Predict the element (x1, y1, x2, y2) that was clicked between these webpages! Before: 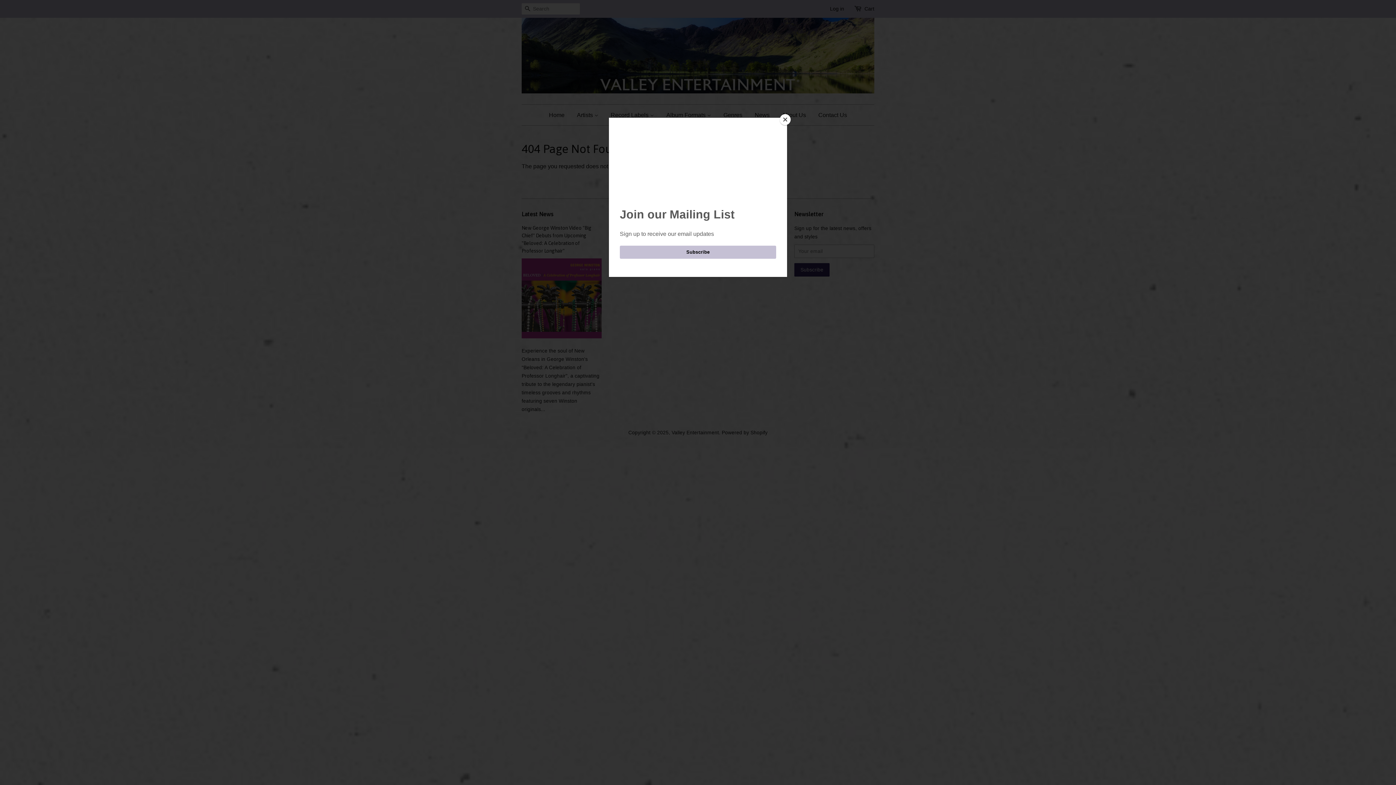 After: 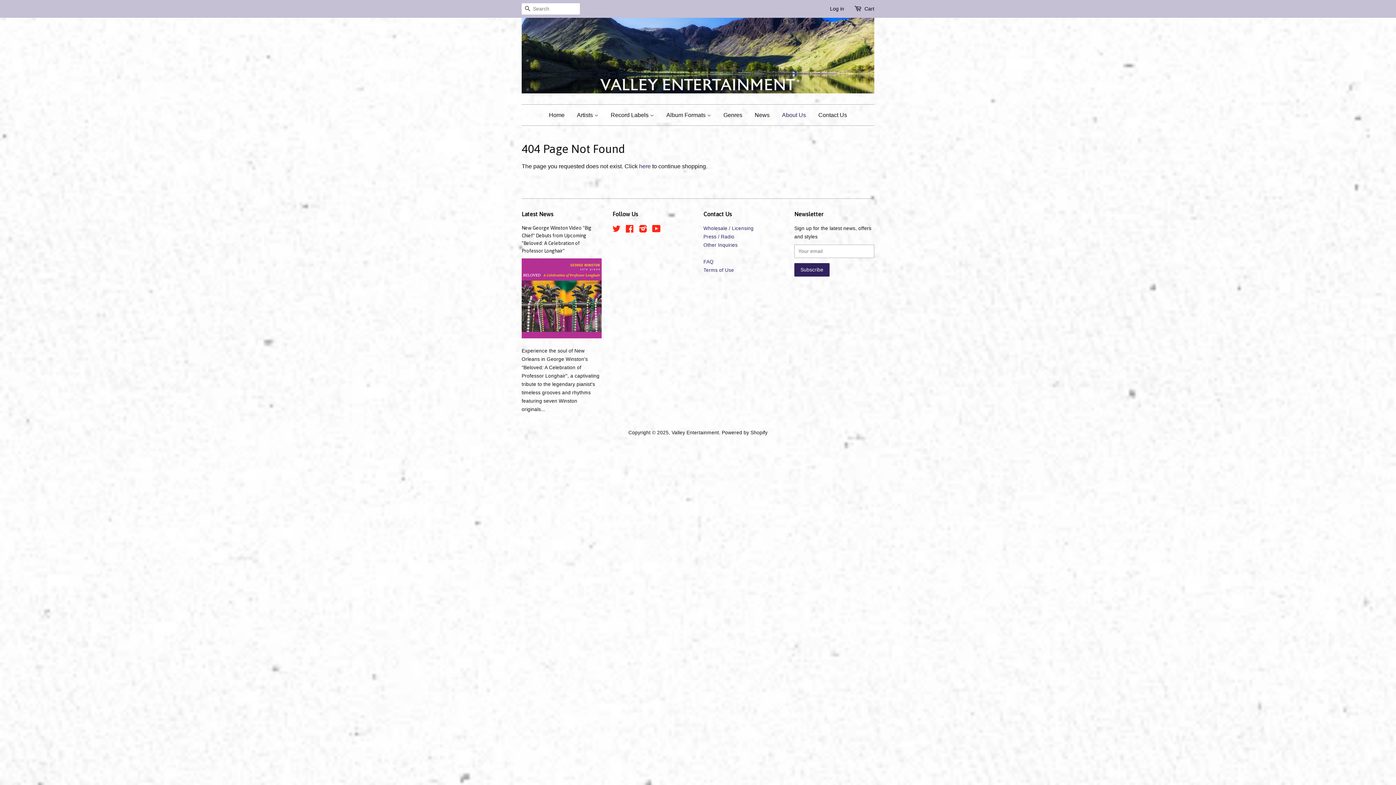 Action: bbox: (780, 114, 790, 125) label: Close